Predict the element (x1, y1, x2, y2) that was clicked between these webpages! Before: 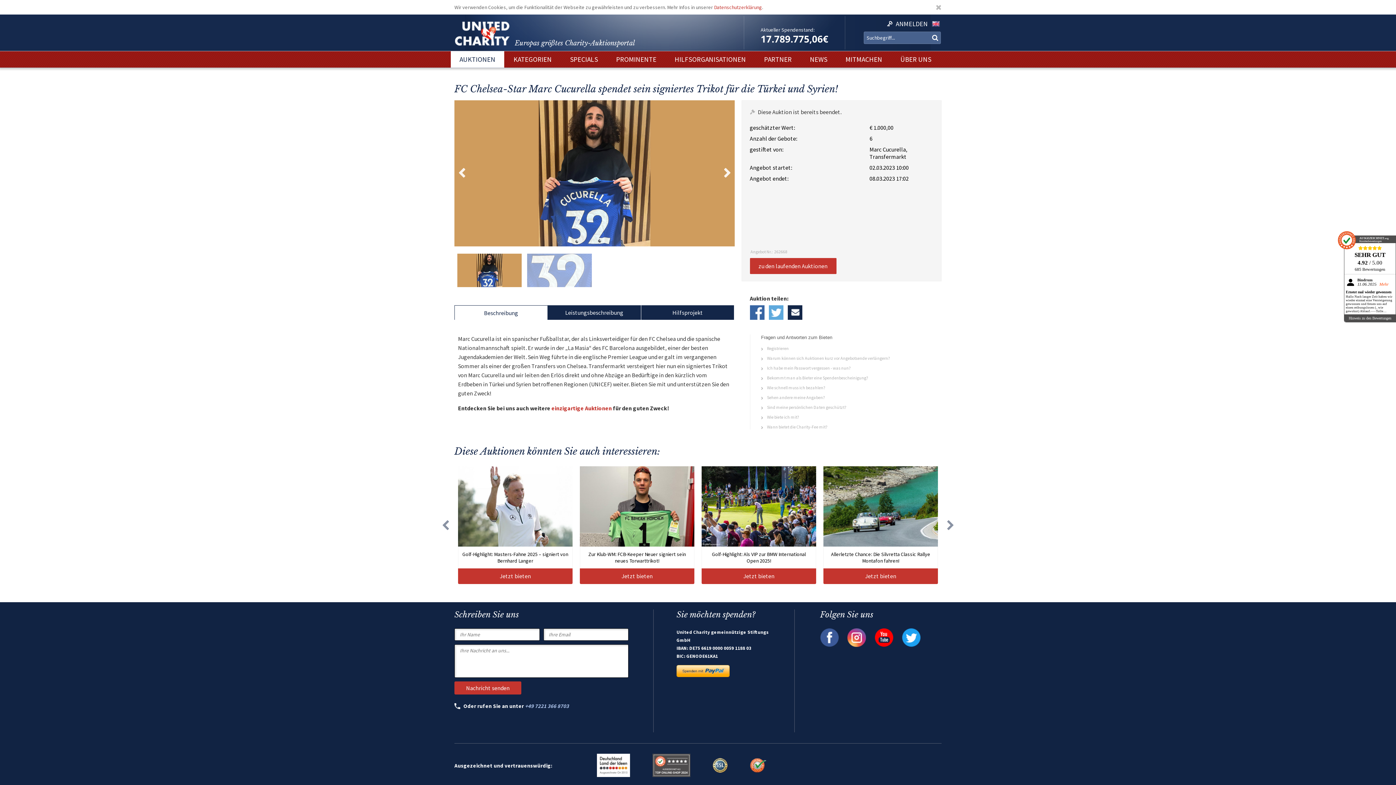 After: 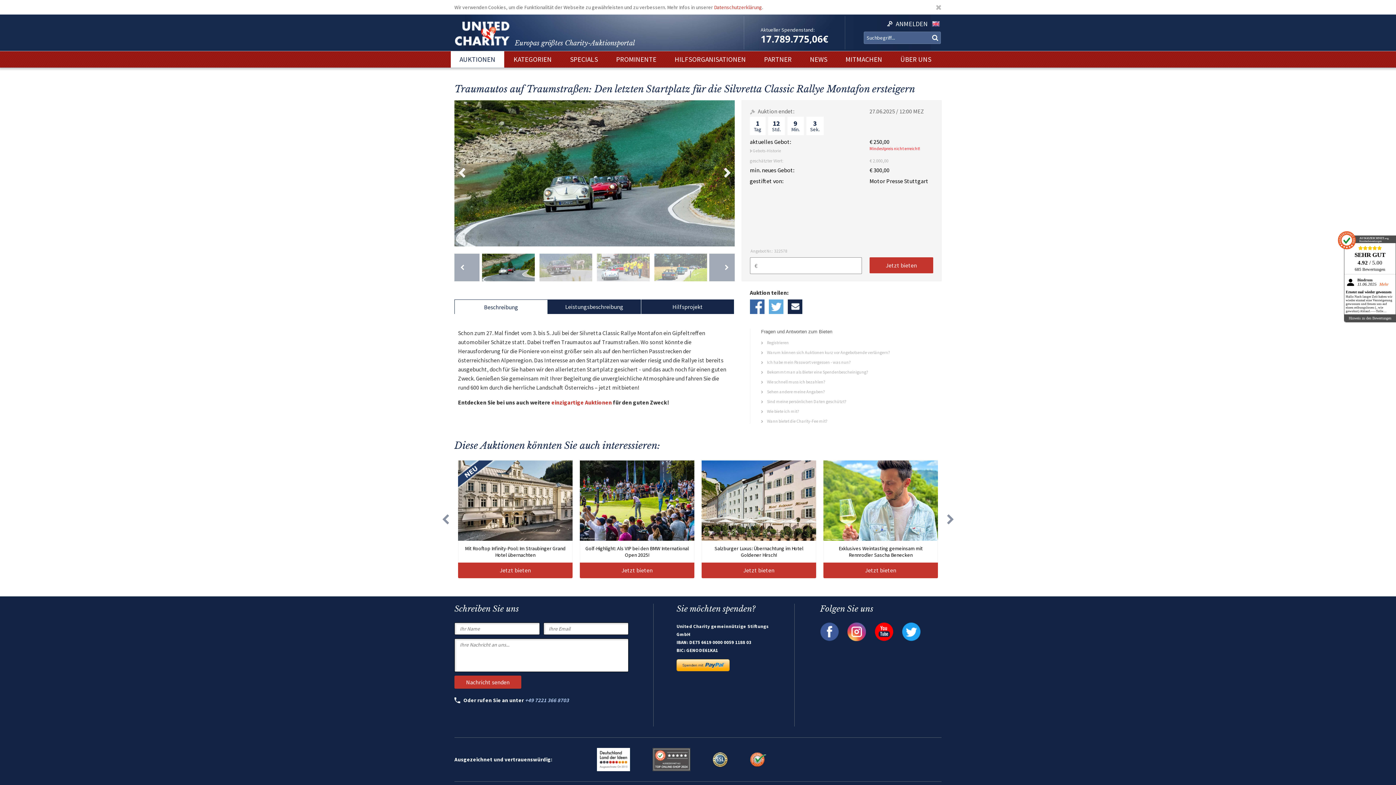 Action: bbox: (823, 466, 938, 584) label: Allerletzte Chance: Die Silvretta Classic Rallye Montafon fahren!
Jetzt bieten